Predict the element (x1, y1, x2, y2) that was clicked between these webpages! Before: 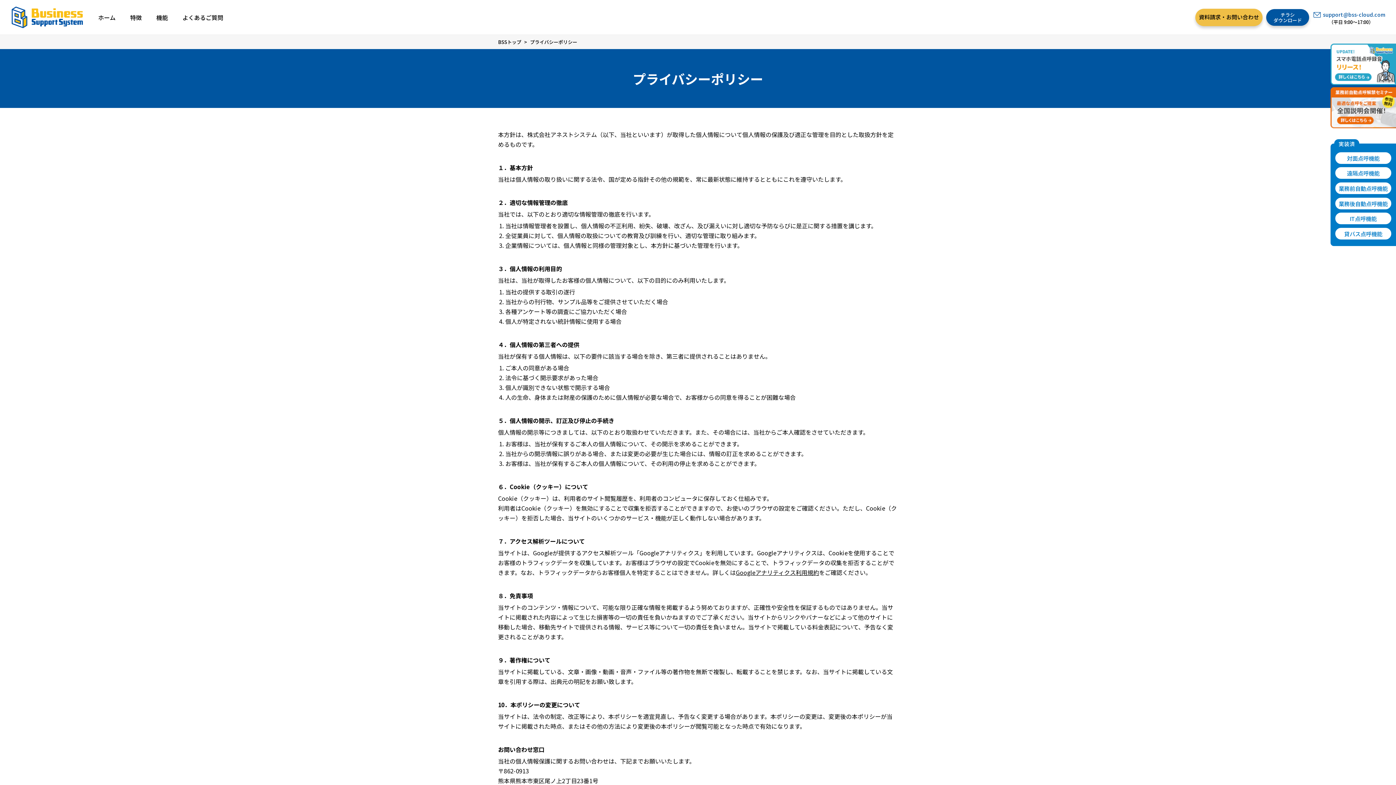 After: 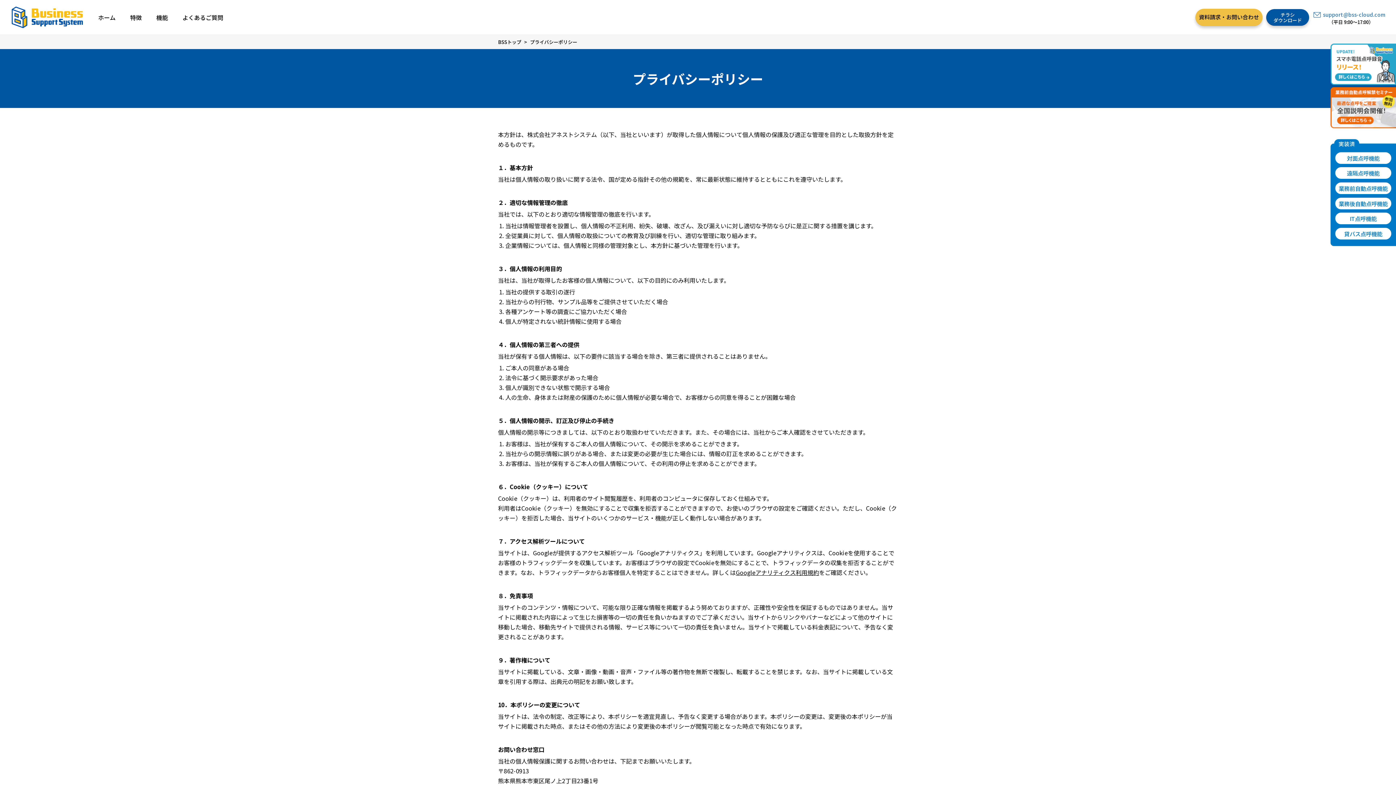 Action: label: support@bss-cloud.com bbox: (1313, 9, 1385, 19)